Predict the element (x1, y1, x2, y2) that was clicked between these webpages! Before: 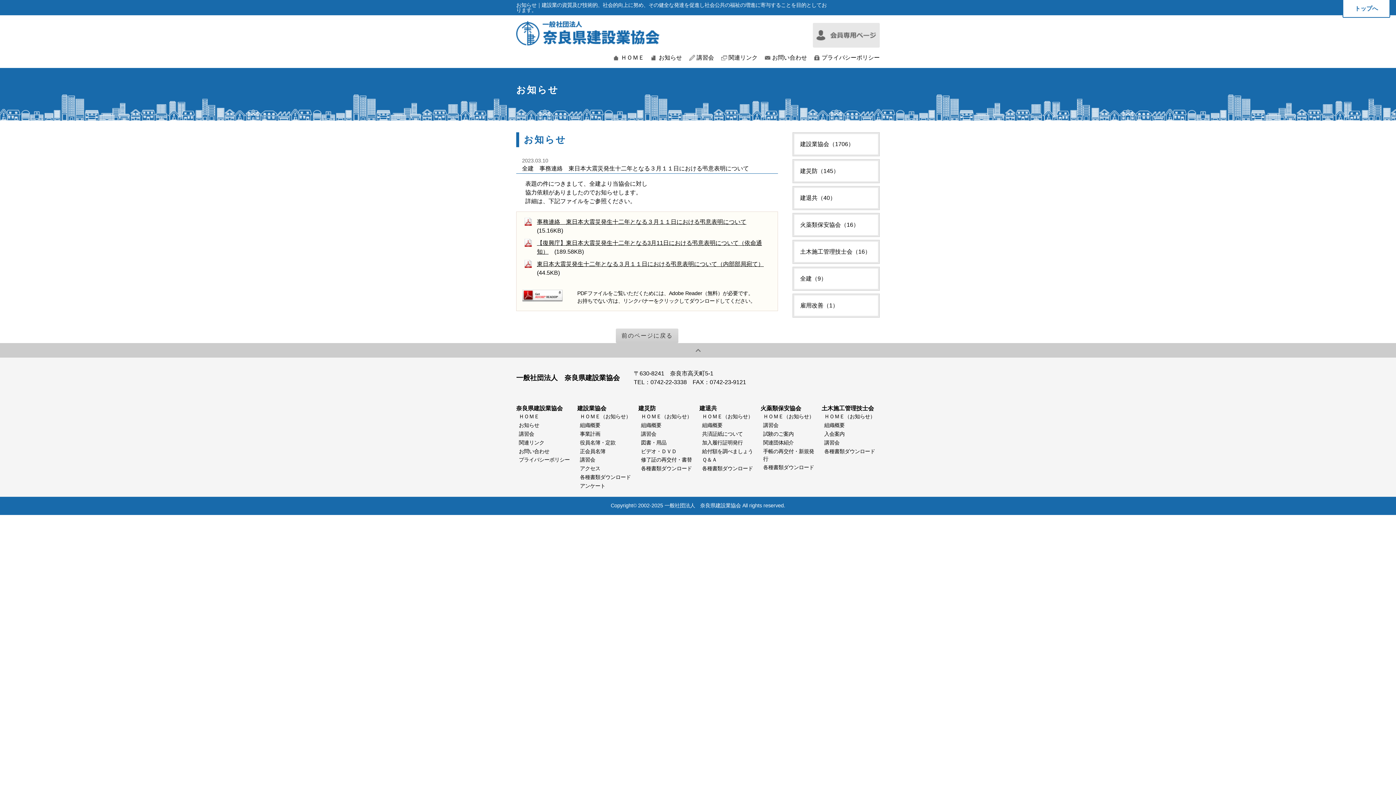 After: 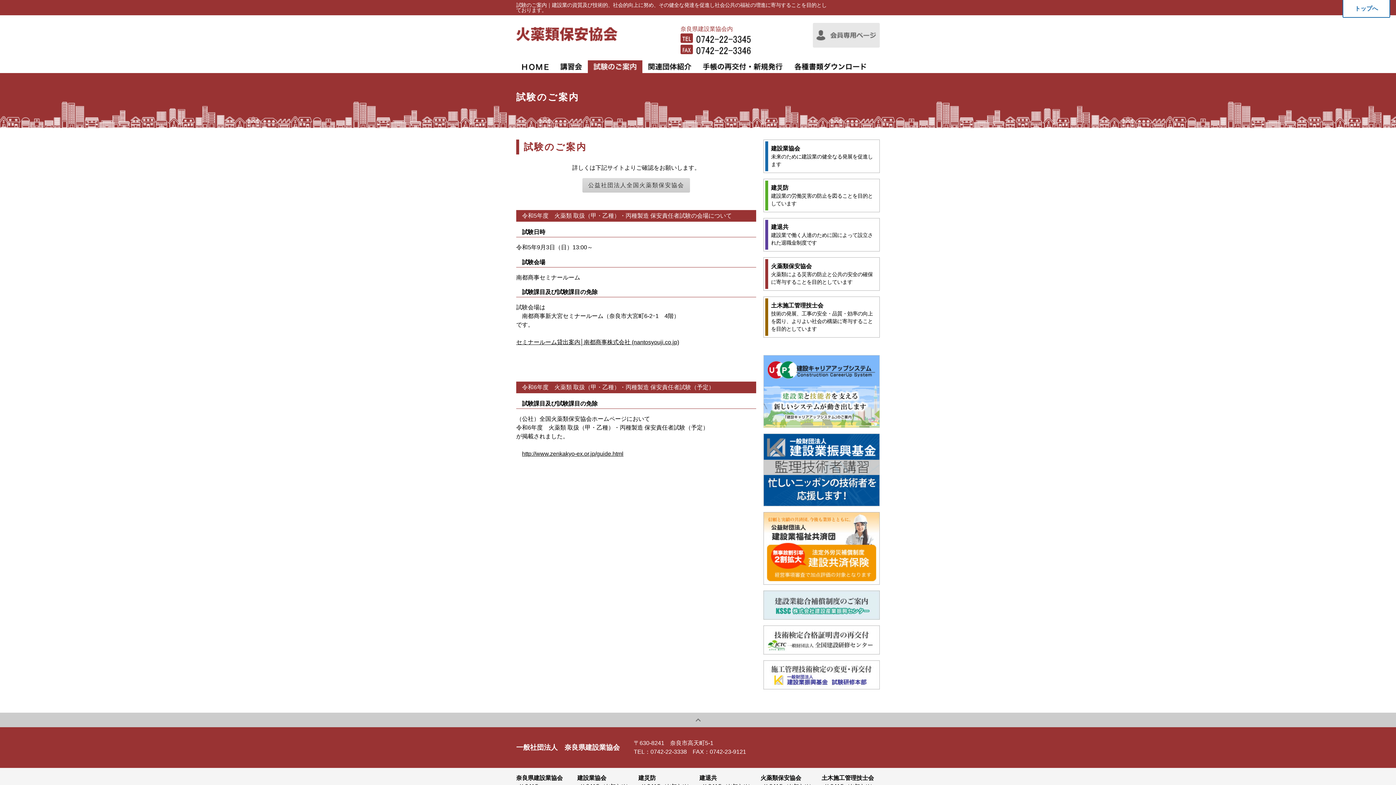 Action: label: 試験のご案内 bbox: (763, 431, 793, 437)